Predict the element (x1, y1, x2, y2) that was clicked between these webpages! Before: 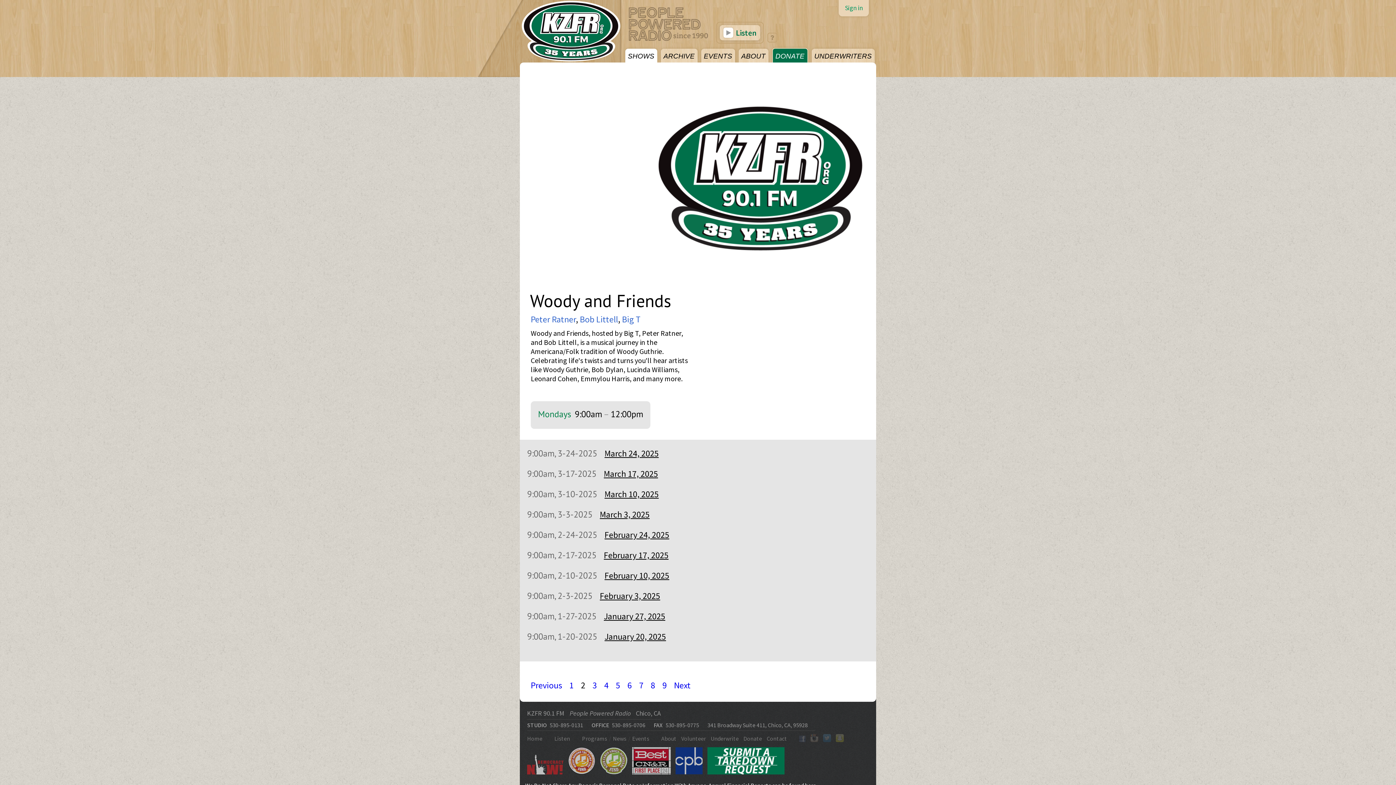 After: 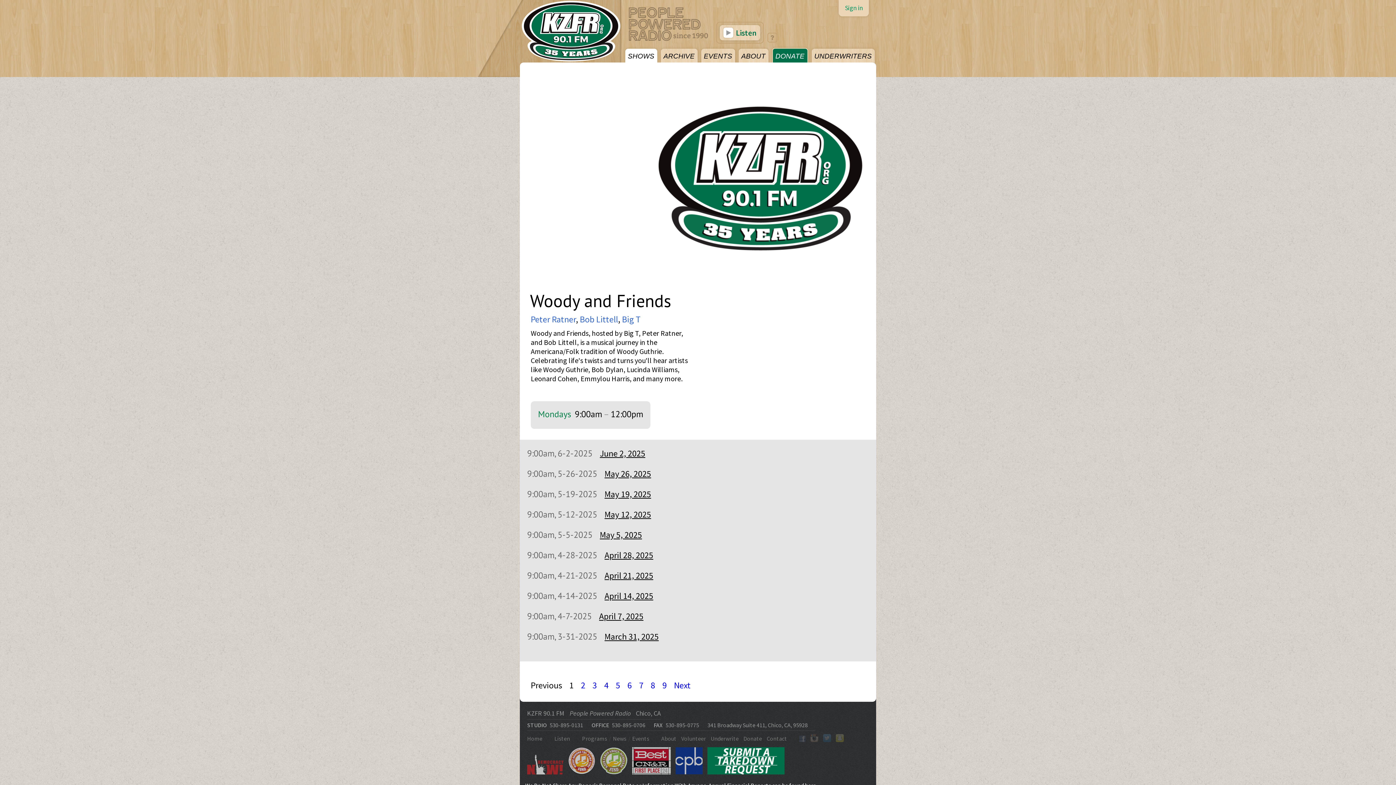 Action: label: Previous bbox: (530, 680, 562, 691)